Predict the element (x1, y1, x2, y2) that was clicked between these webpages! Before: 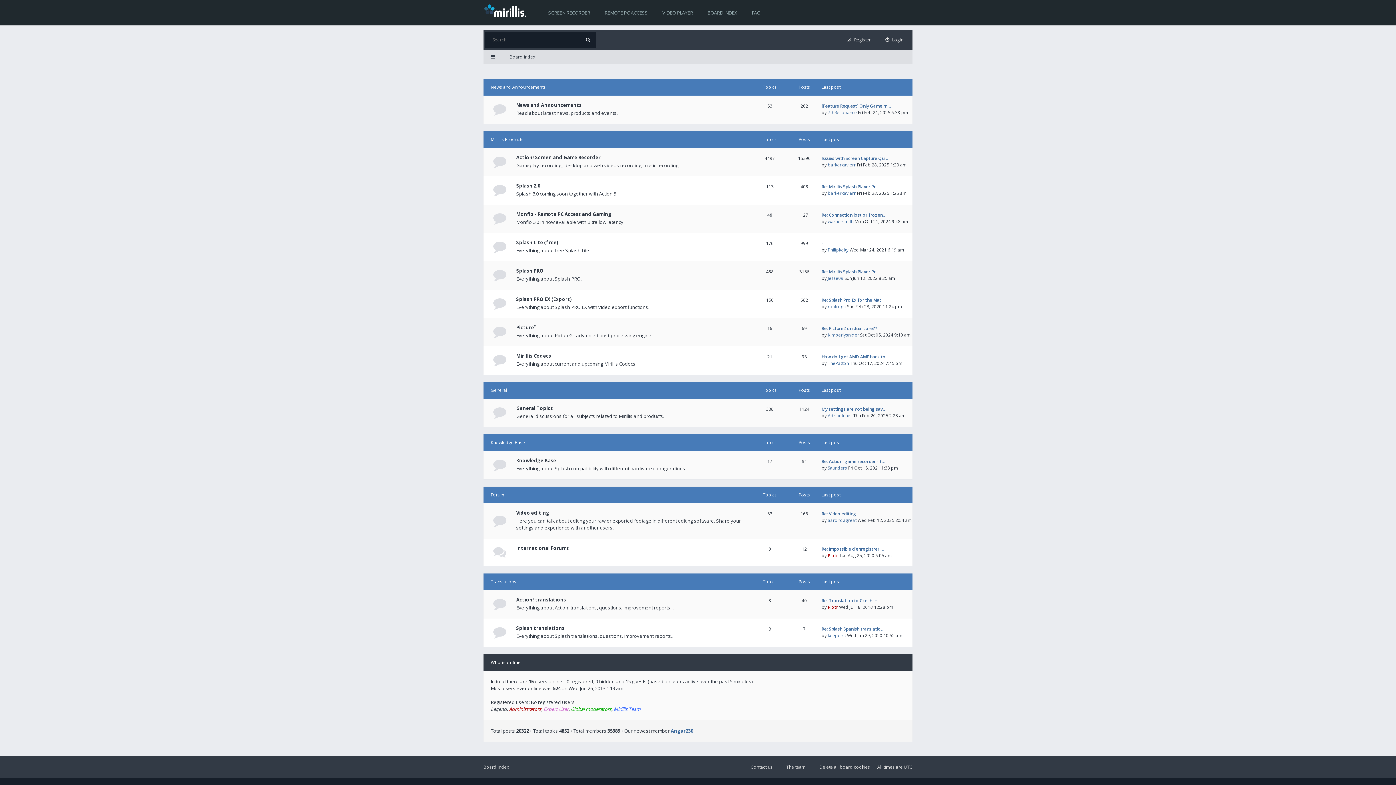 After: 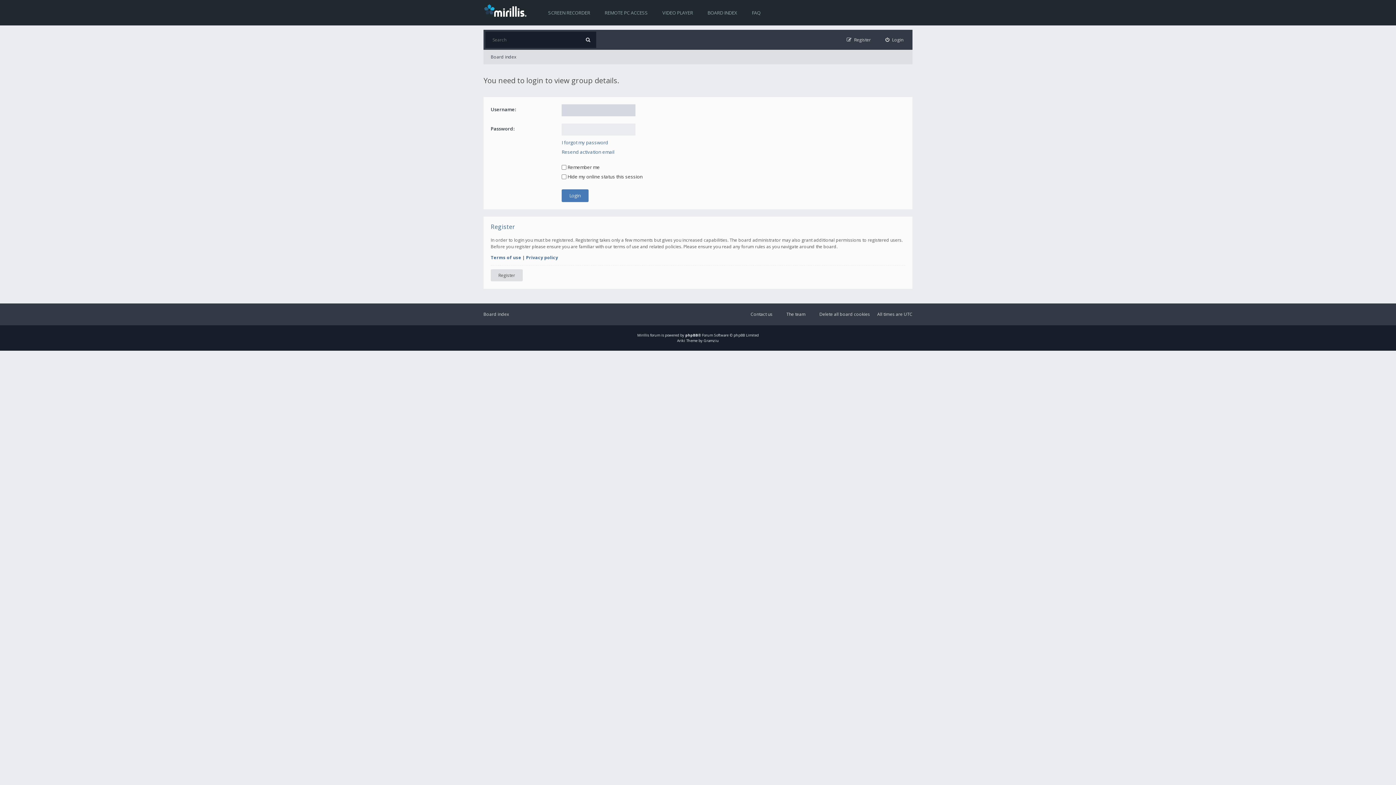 Action: label: Mirillis Team bbox: (613, 706, 640, 712)